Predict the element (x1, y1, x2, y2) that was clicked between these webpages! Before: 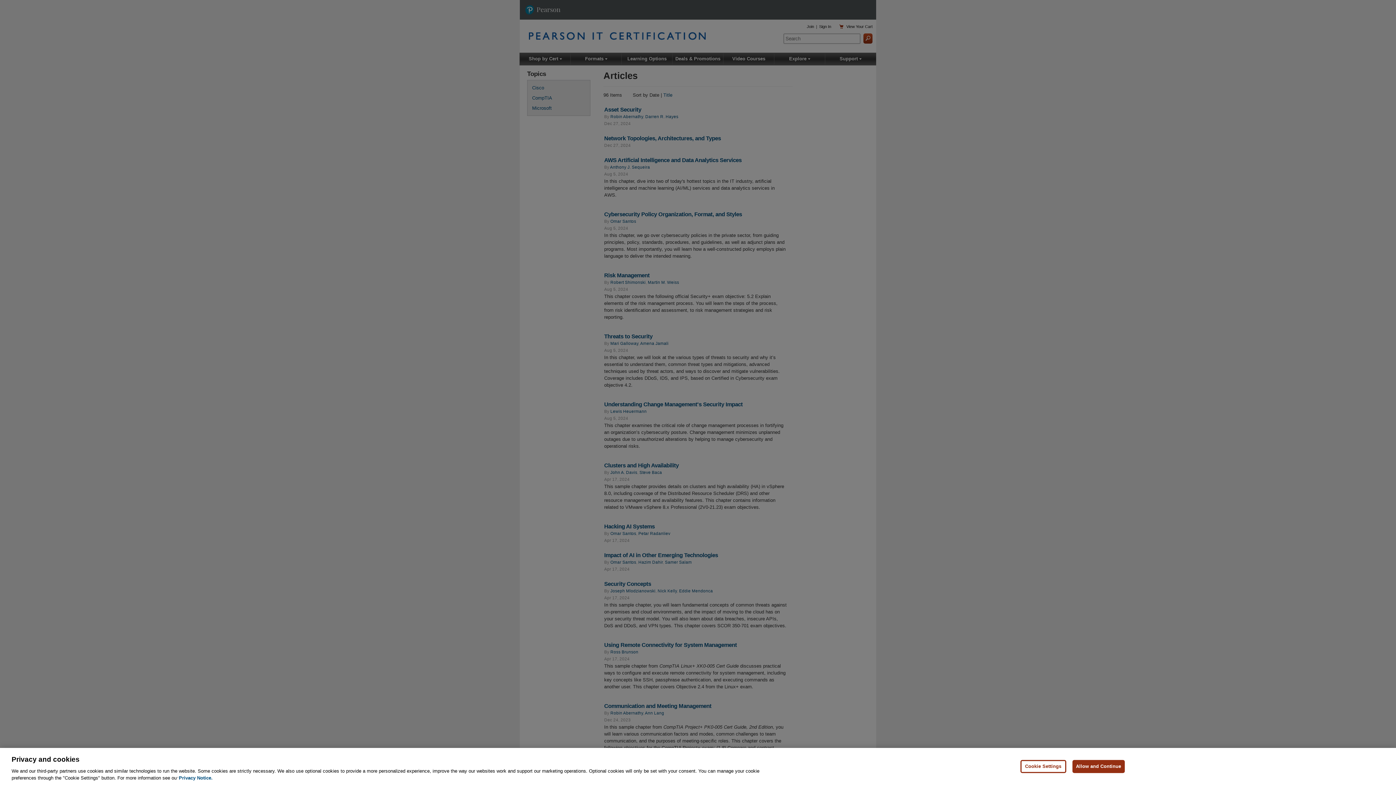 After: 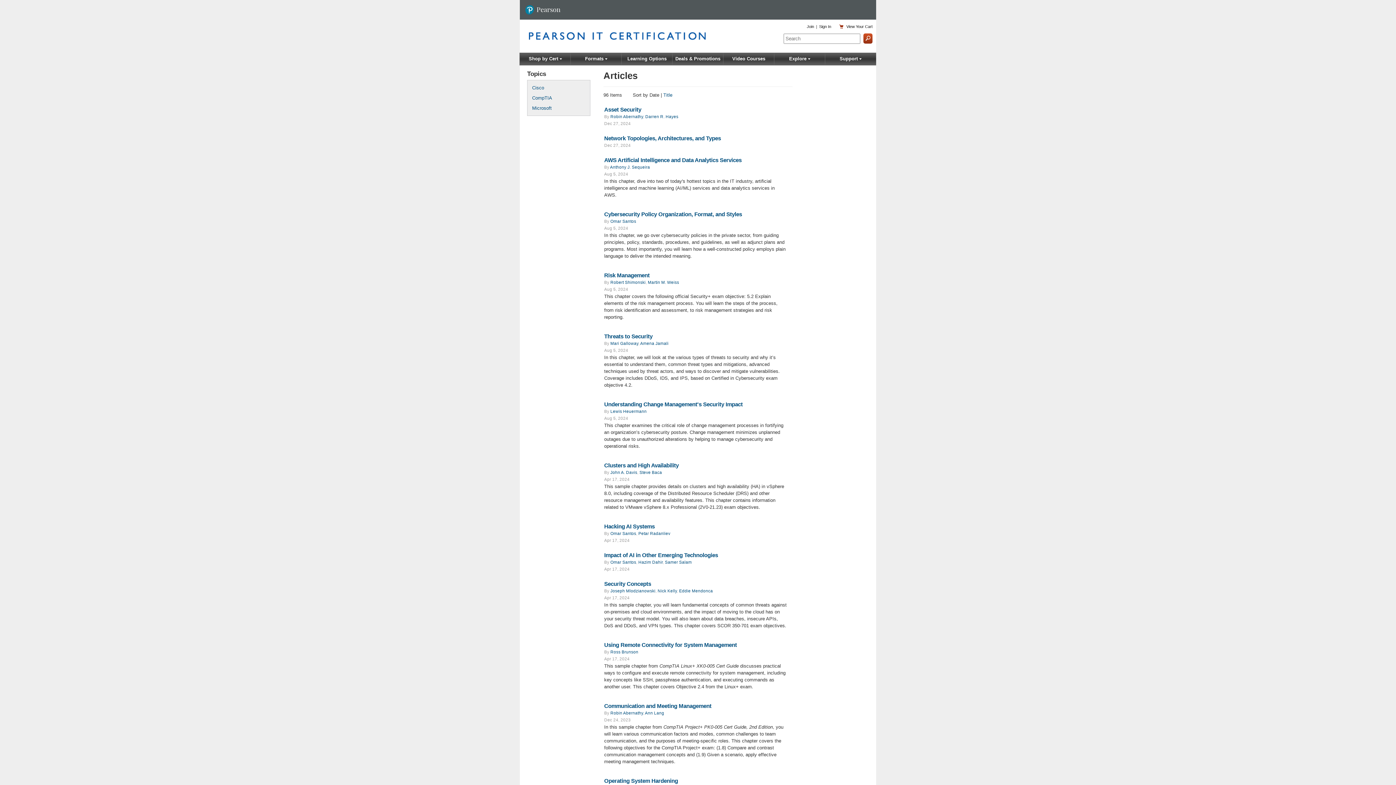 Action: label: Allow and Continue bbox: (1072, 760, 1125, 773)